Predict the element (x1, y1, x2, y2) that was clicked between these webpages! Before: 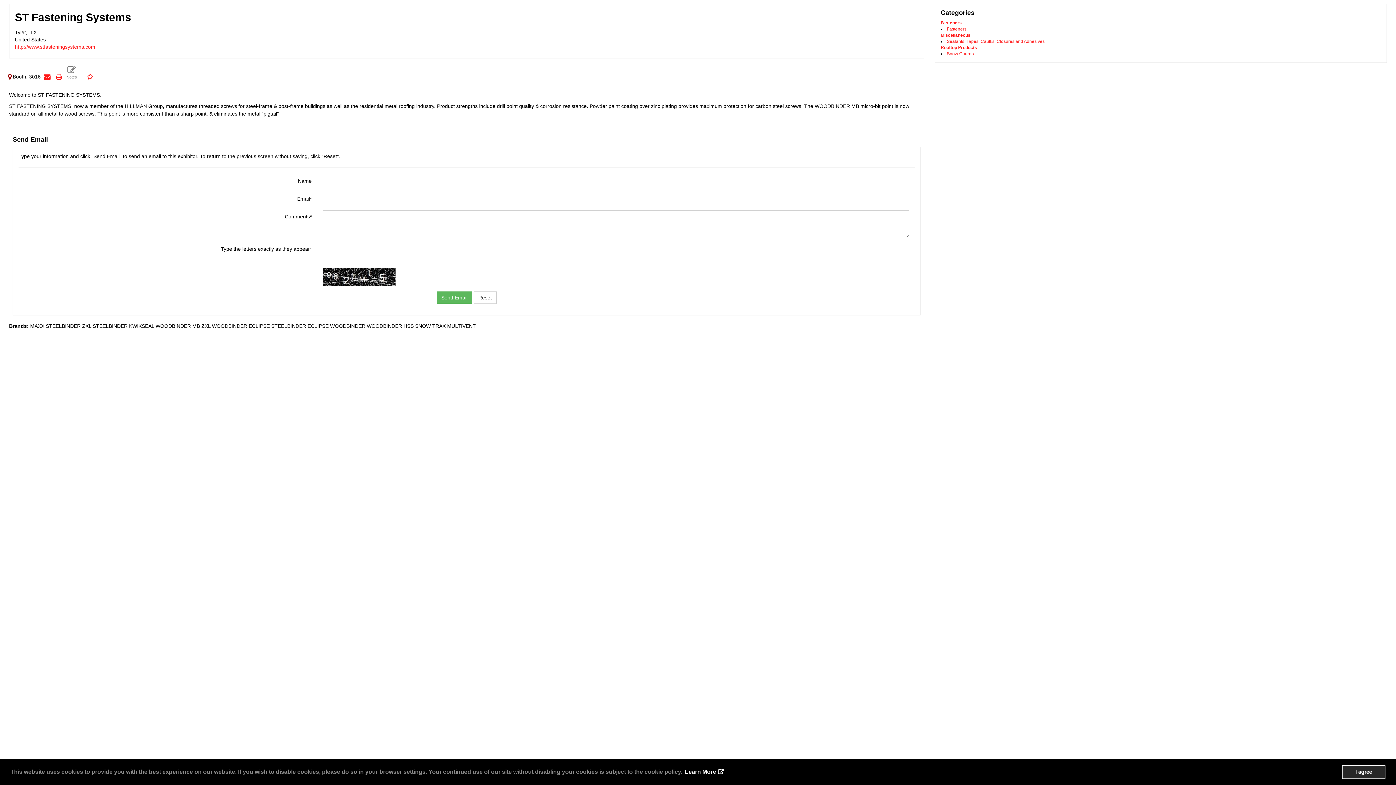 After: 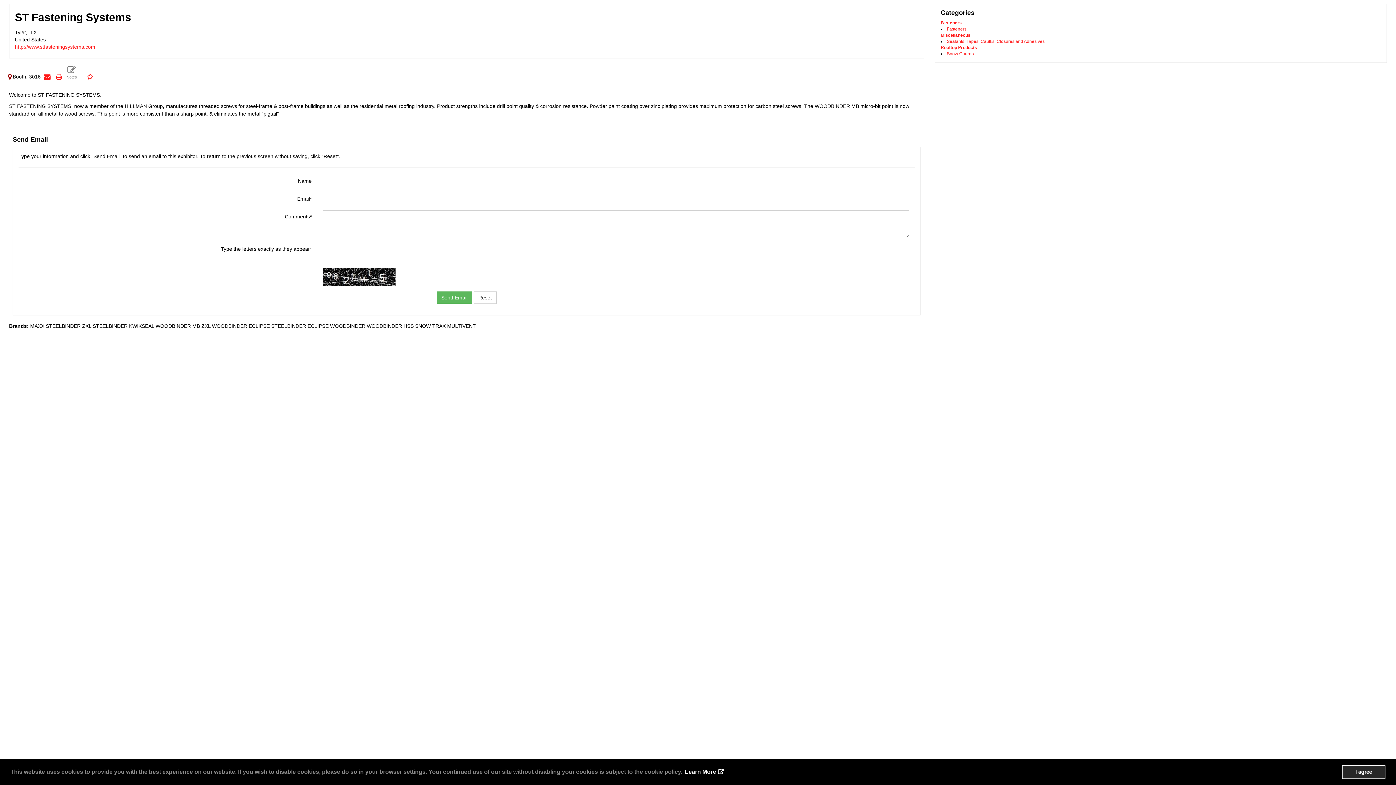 Action: bbox: (940, 45, 977, 50) label: Rooftop Products